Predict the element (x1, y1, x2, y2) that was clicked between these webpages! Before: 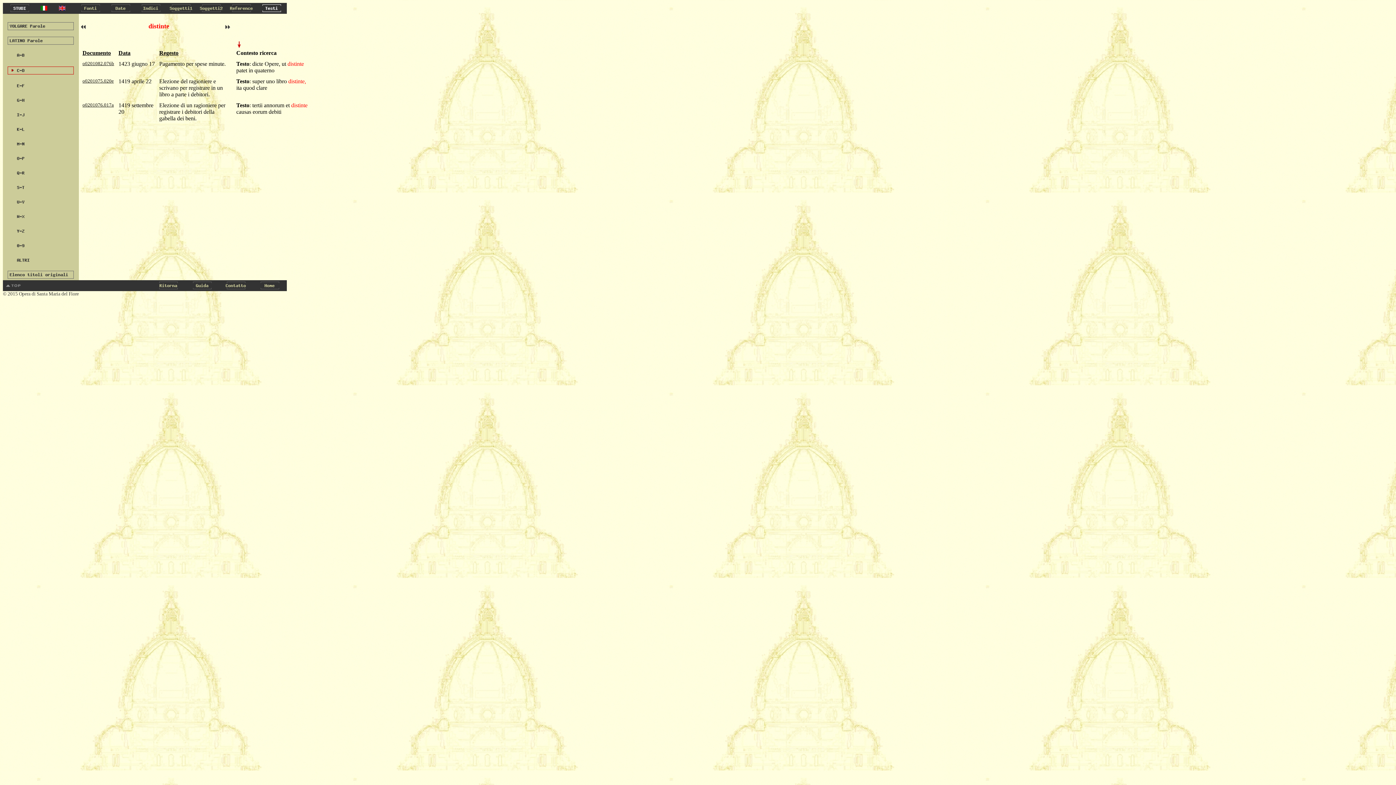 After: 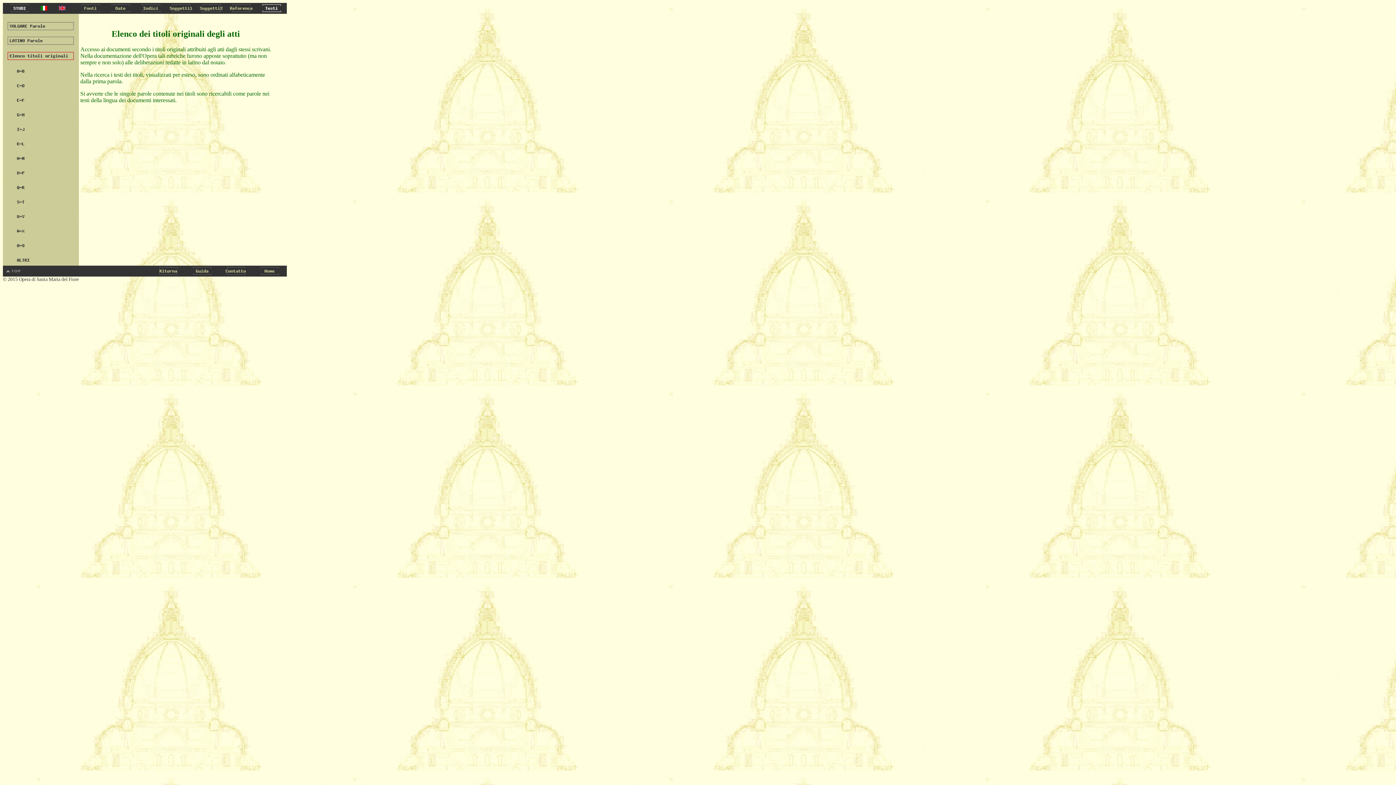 Action: bbox: (7, 273, 73, 280) label: 
